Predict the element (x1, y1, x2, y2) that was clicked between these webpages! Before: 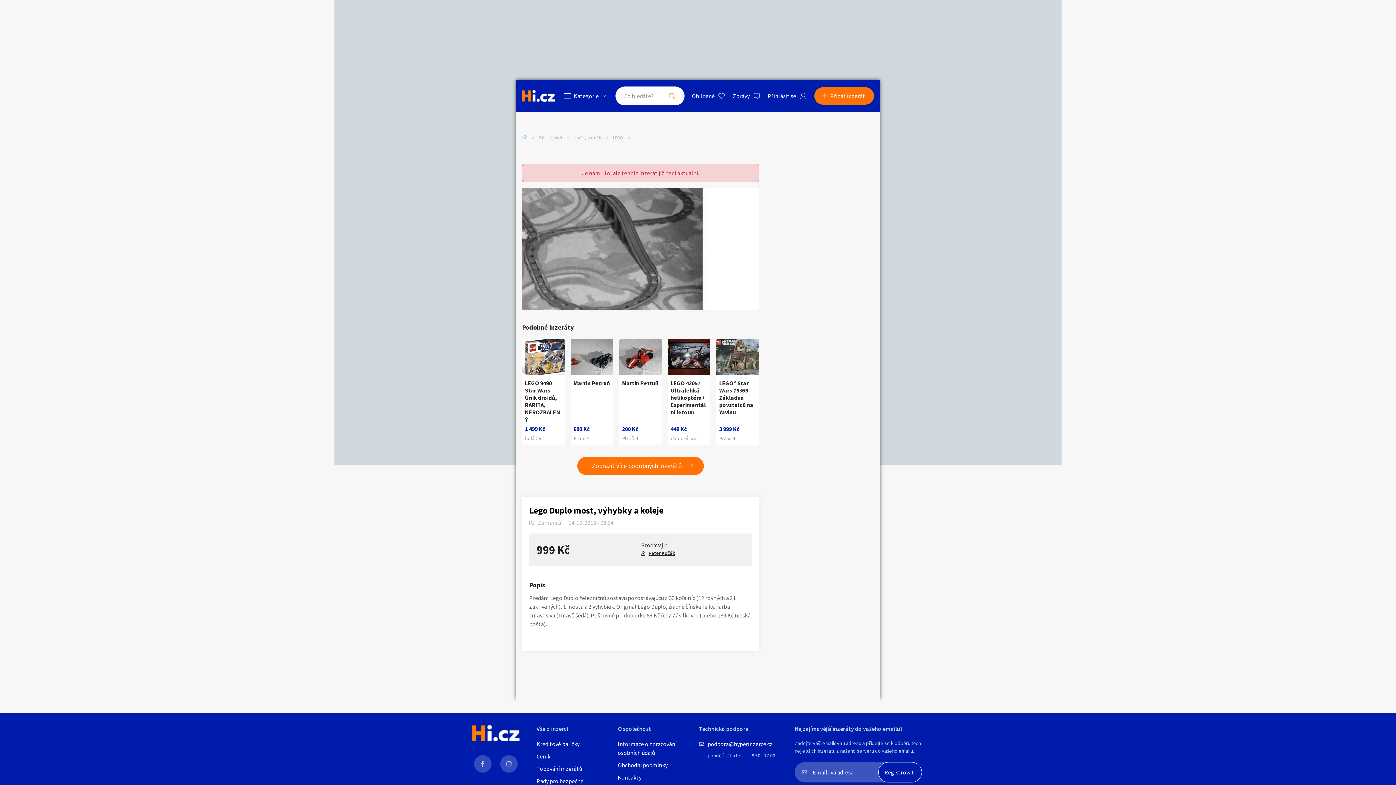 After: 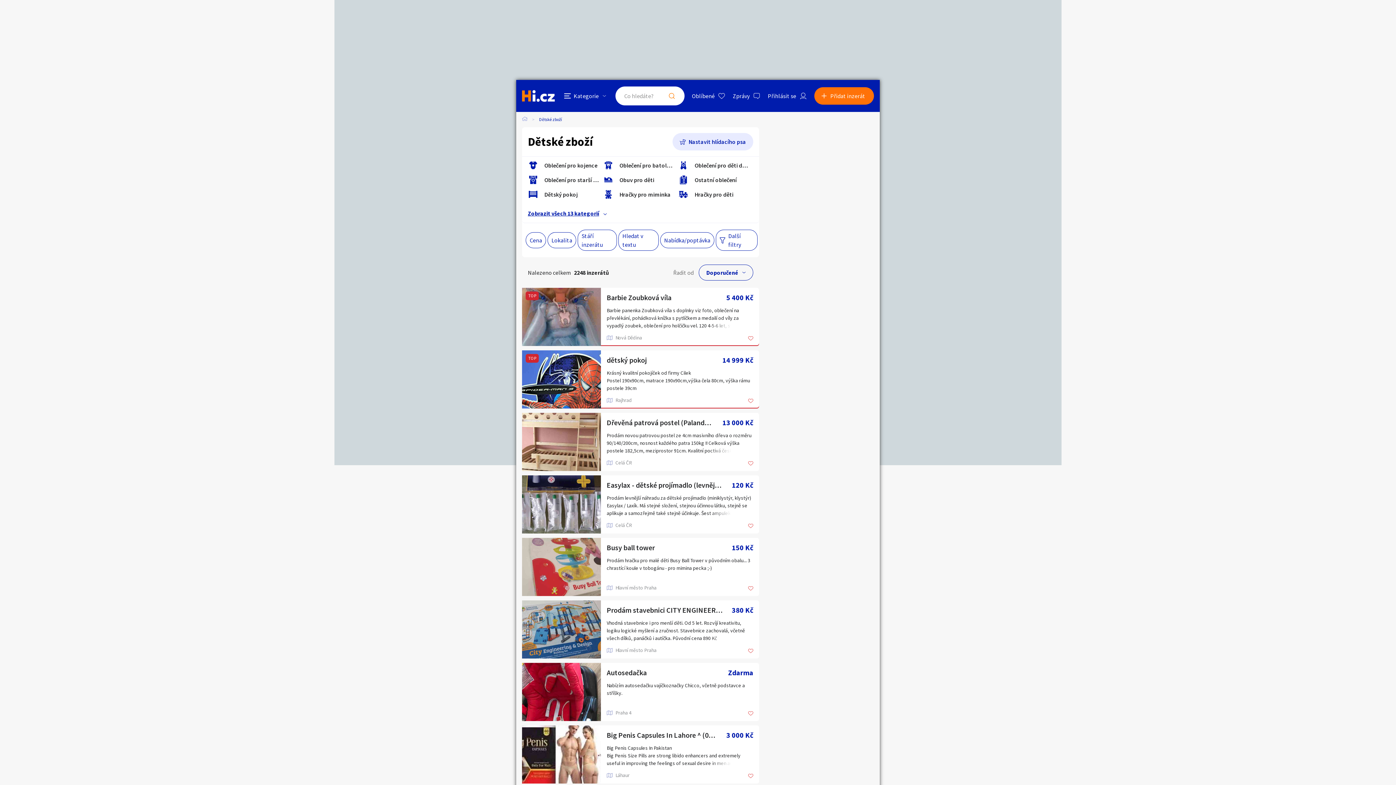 Action: label: Dětské zboží bbox: (539, 134, 573, 141)